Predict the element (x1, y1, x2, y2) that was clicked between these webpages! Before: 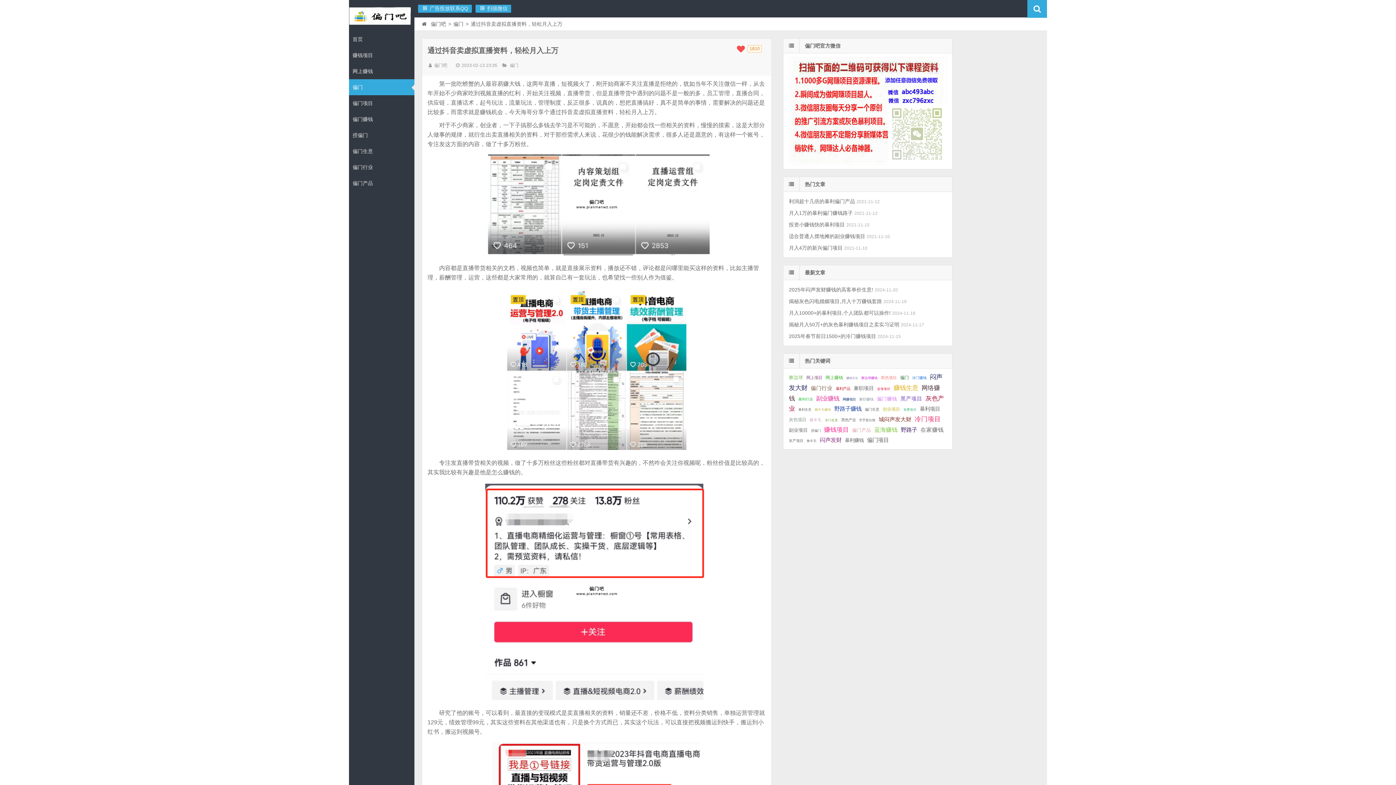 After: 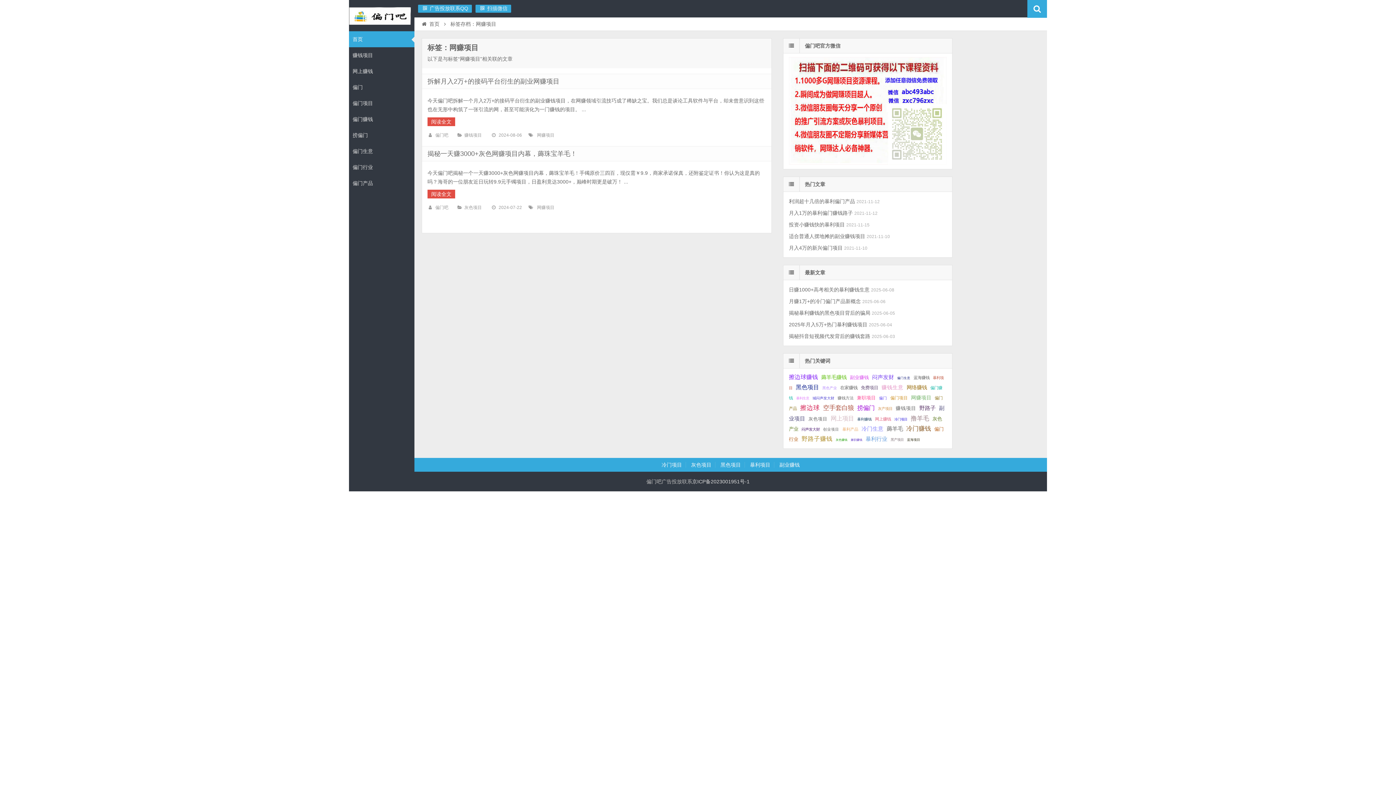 Action: label: 网赚项目 bbox: (842, 397, 856, 401)